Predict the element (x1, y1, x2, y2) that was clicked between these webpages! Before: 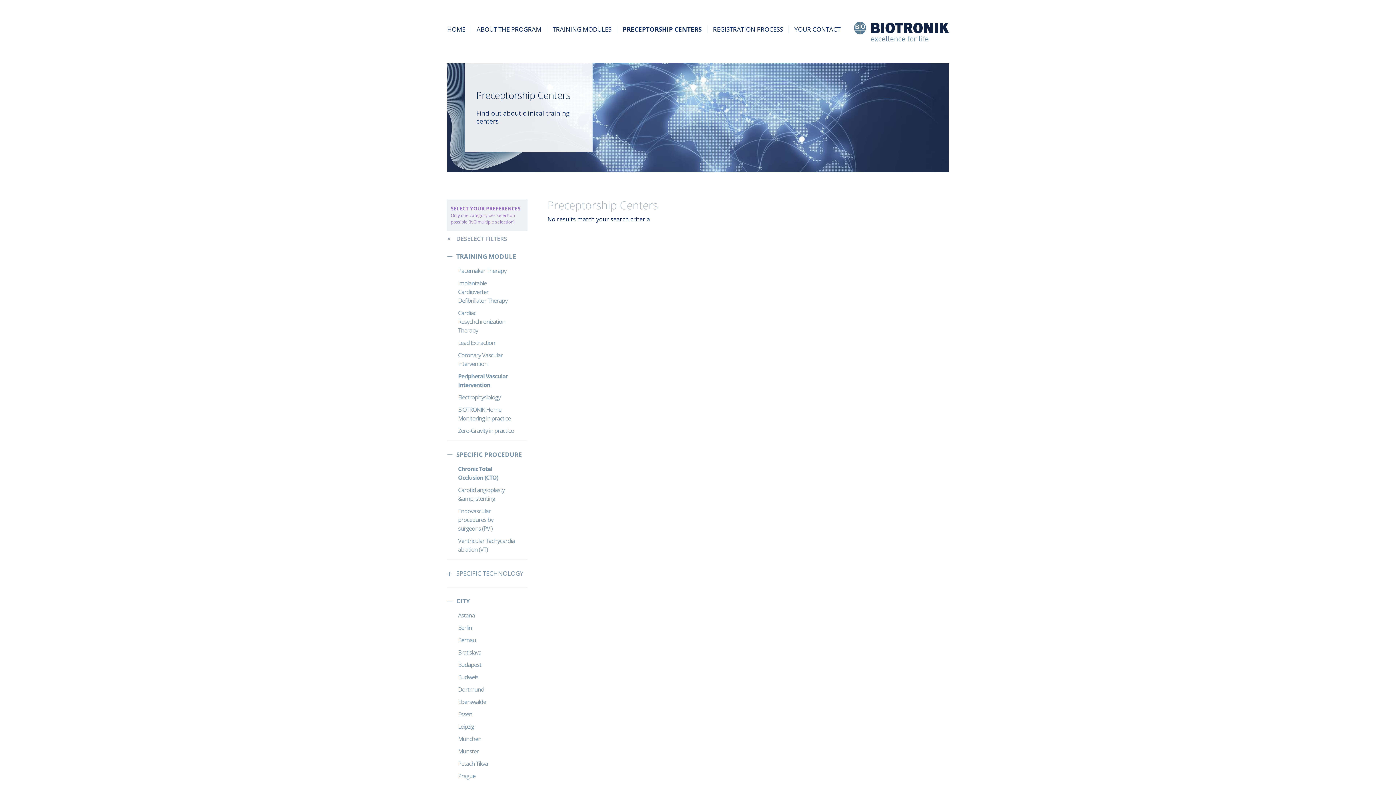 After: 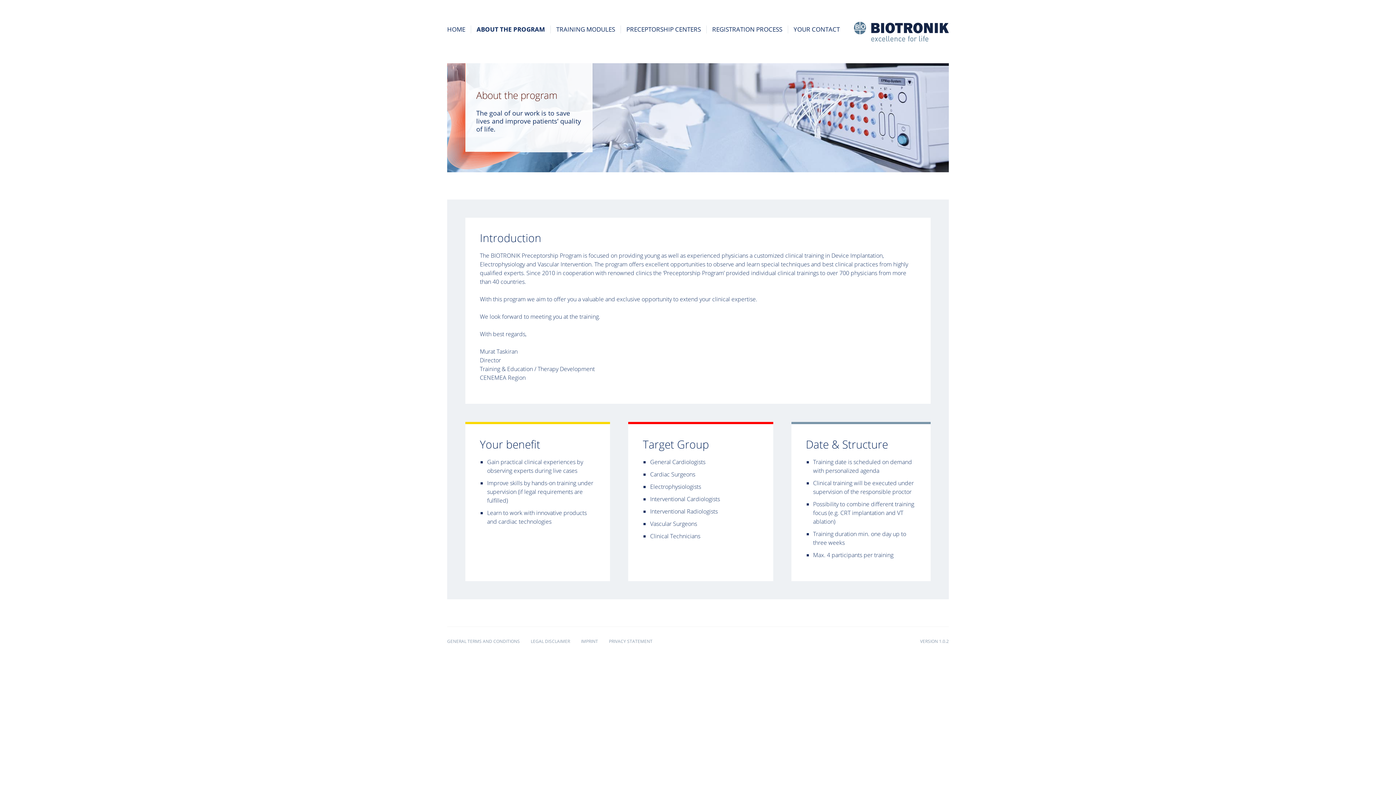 Action: label: ABOUT THE PROGRAM bbox: (476, 25, 541, 33)